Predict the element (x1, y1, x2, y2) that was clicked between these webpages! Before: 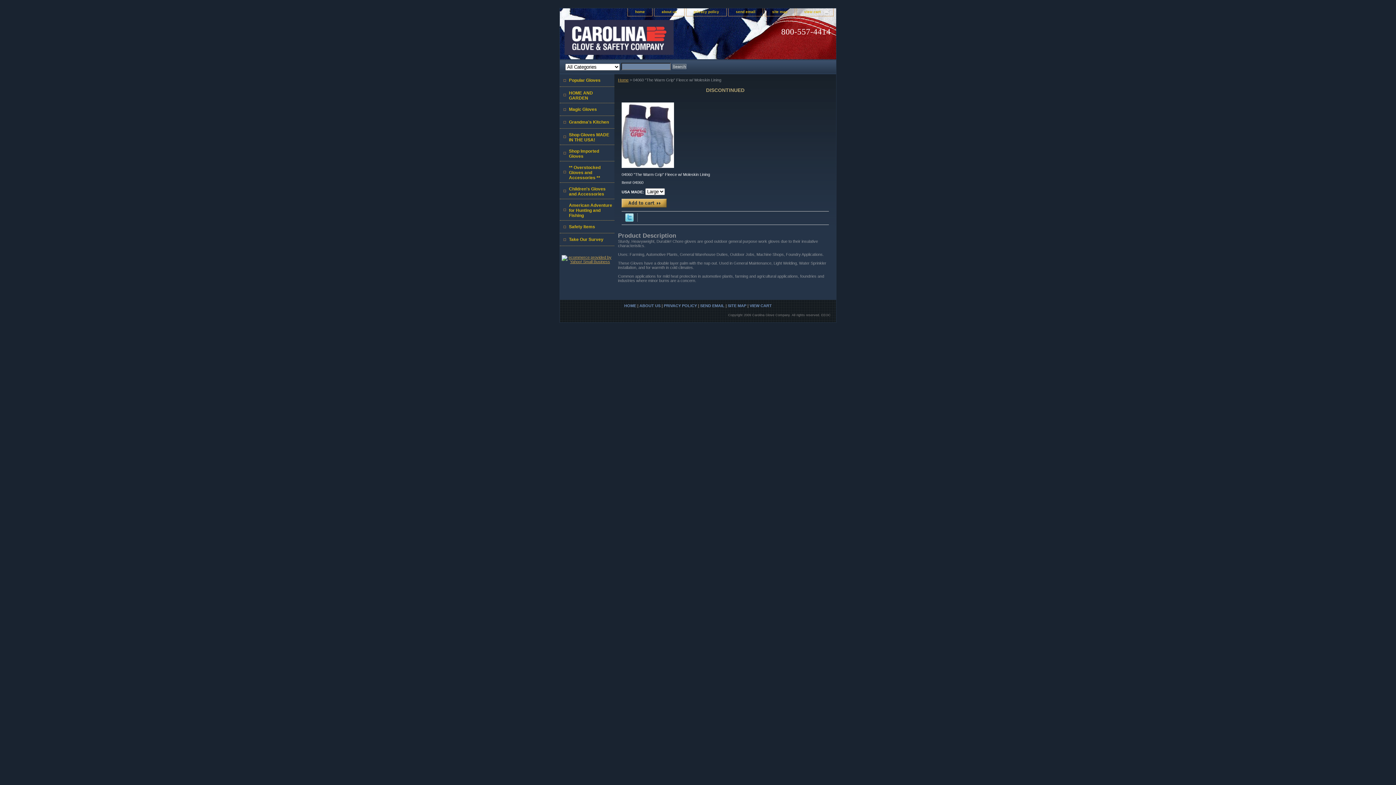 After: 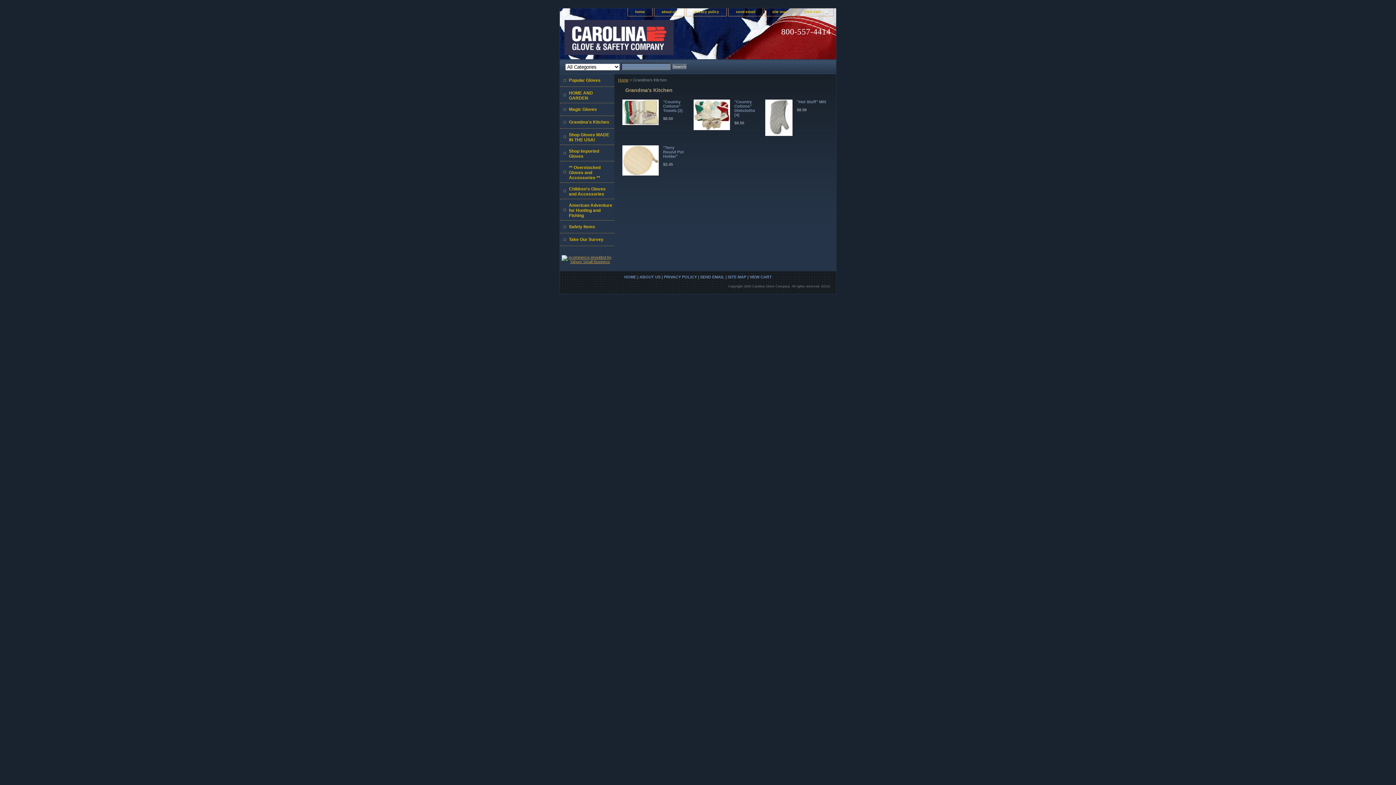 Action: label: Grandma's Kitchen bbox: (560, 115, 614, 128)